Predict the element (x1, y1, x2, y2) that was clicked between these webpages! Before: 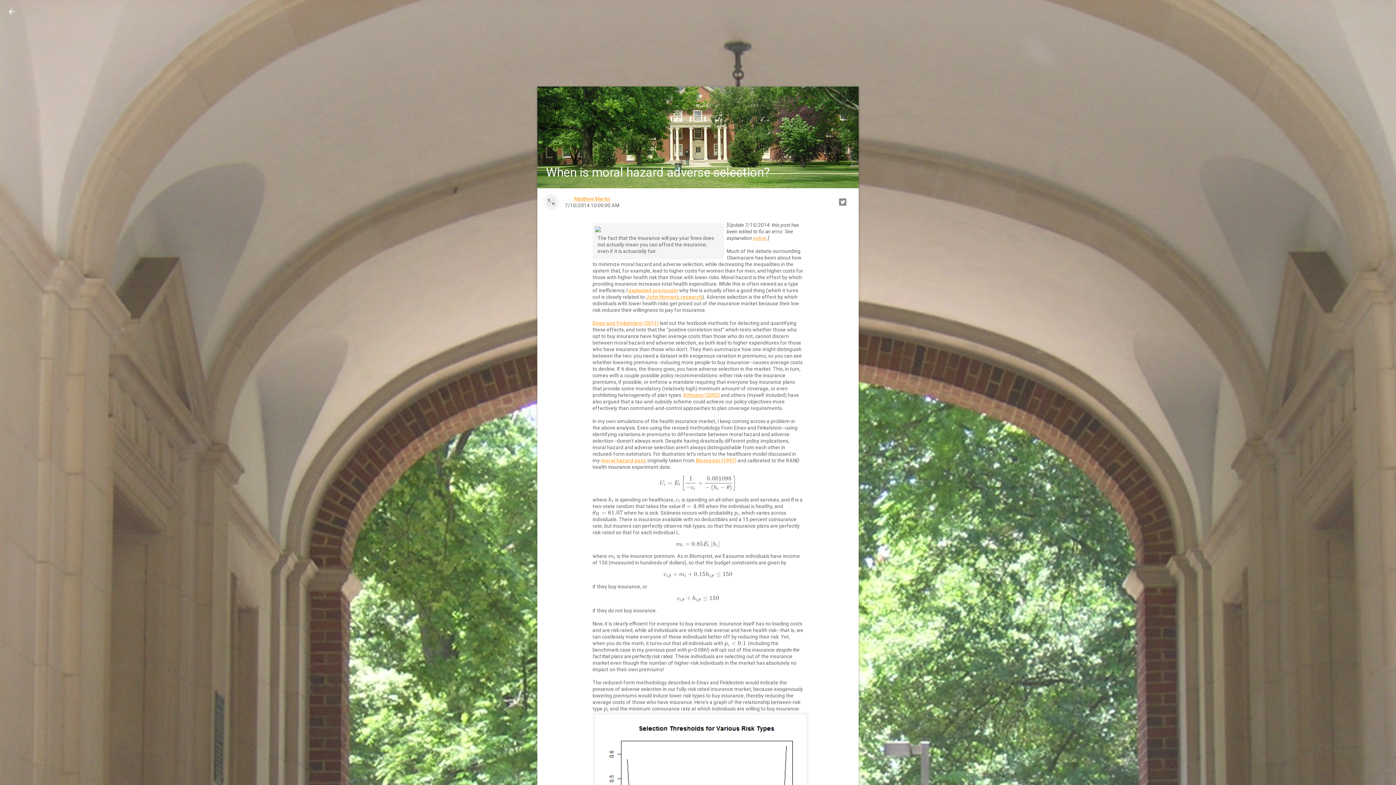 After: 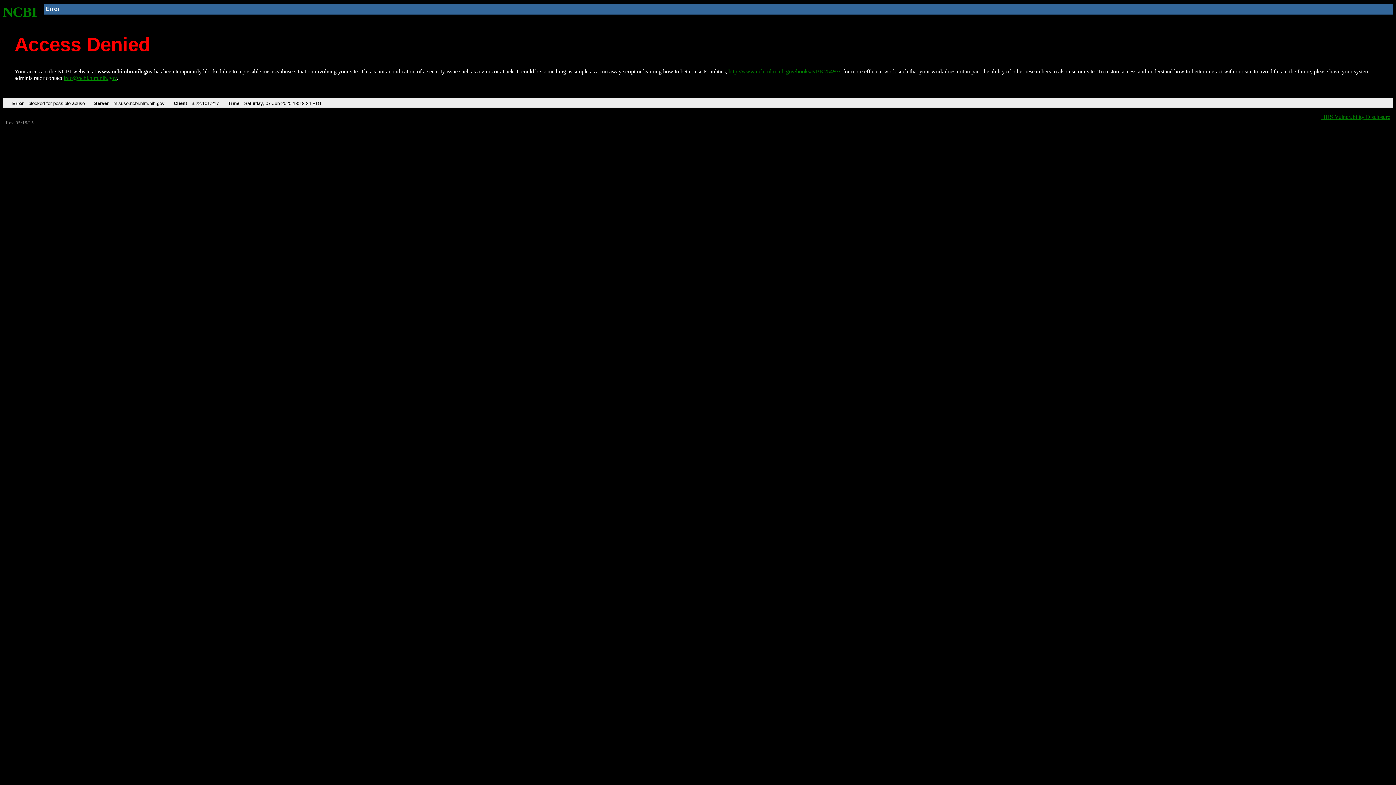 Action: bbox: (696, 457, 736, 463) label: Blomqvist (1997)